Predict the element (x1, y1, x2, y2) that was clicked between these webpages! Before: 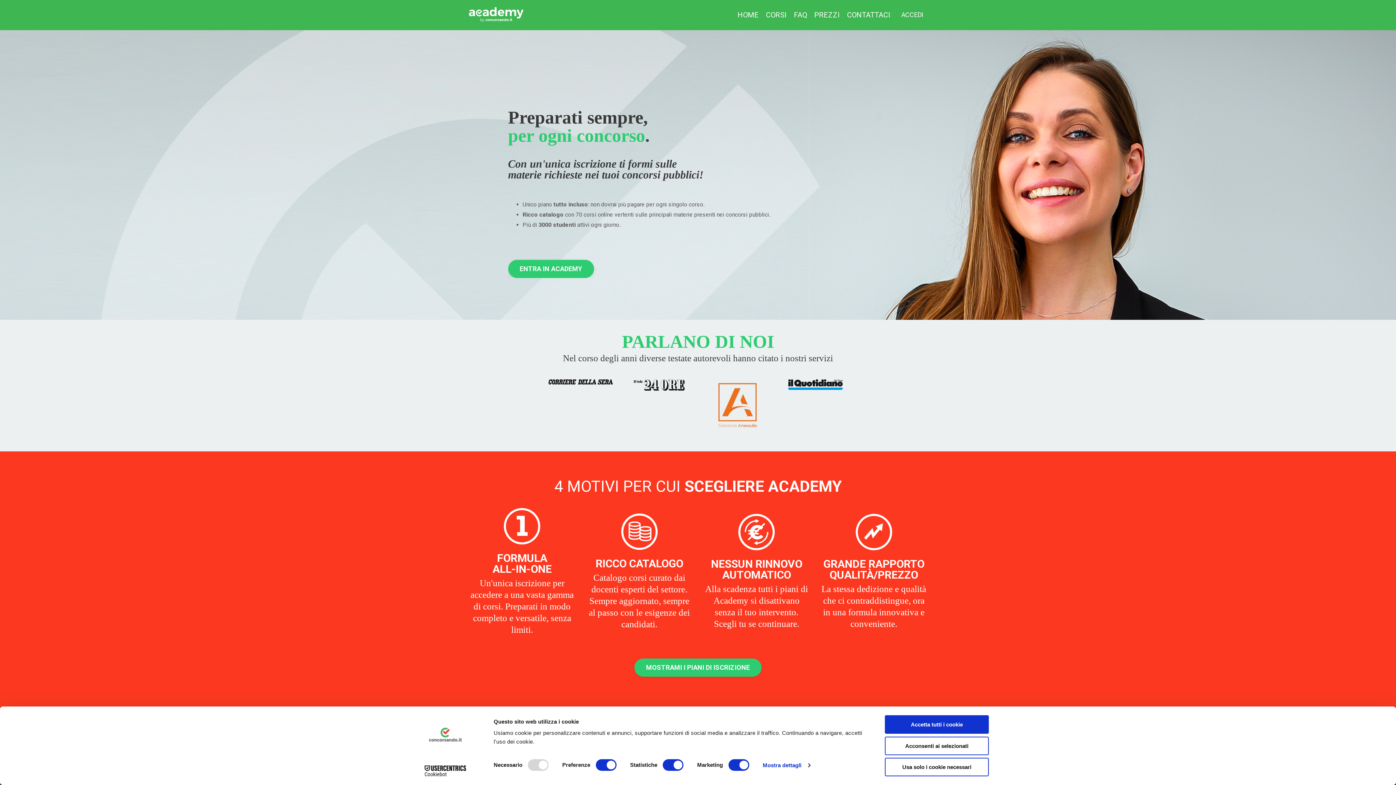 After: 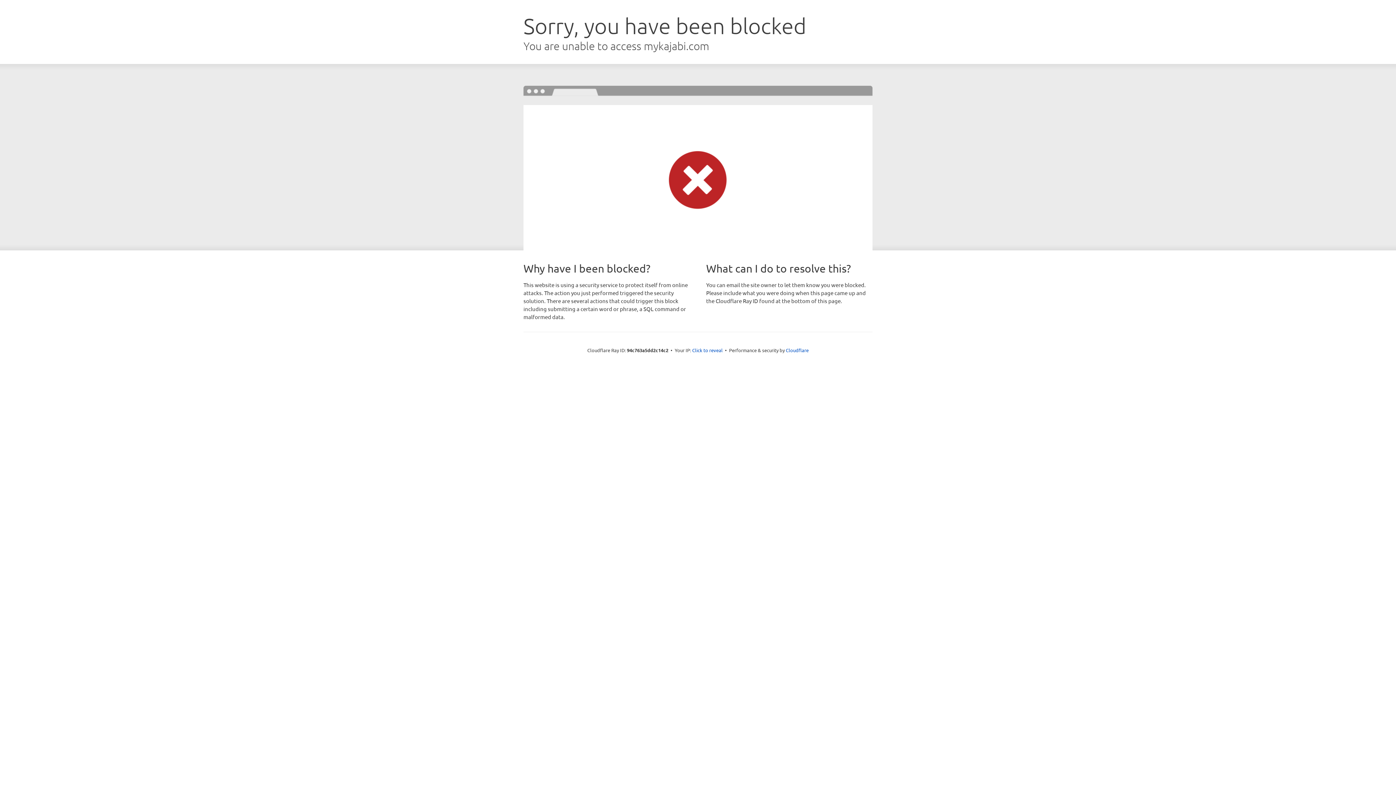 Action: label: ACCEDI bbox: (901, 11, 923, 18)